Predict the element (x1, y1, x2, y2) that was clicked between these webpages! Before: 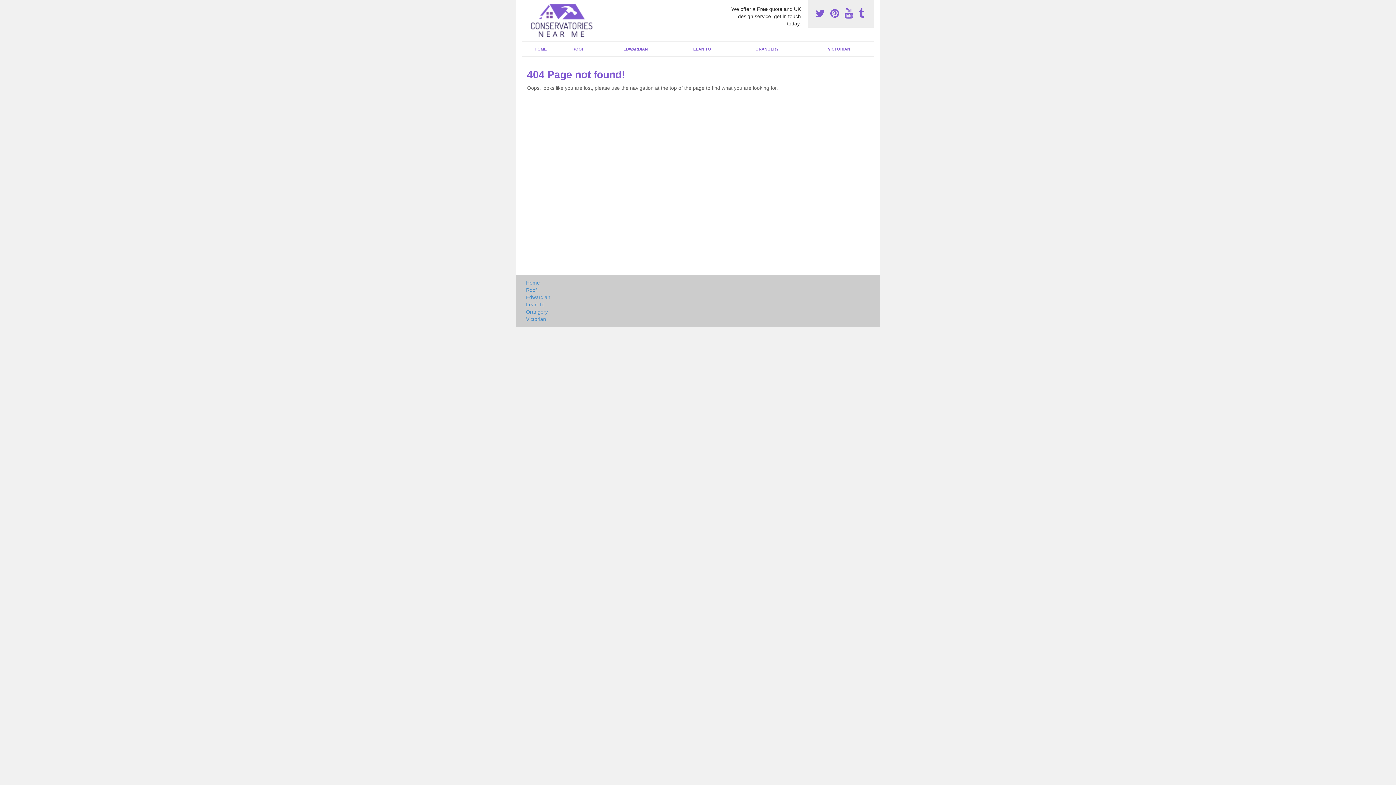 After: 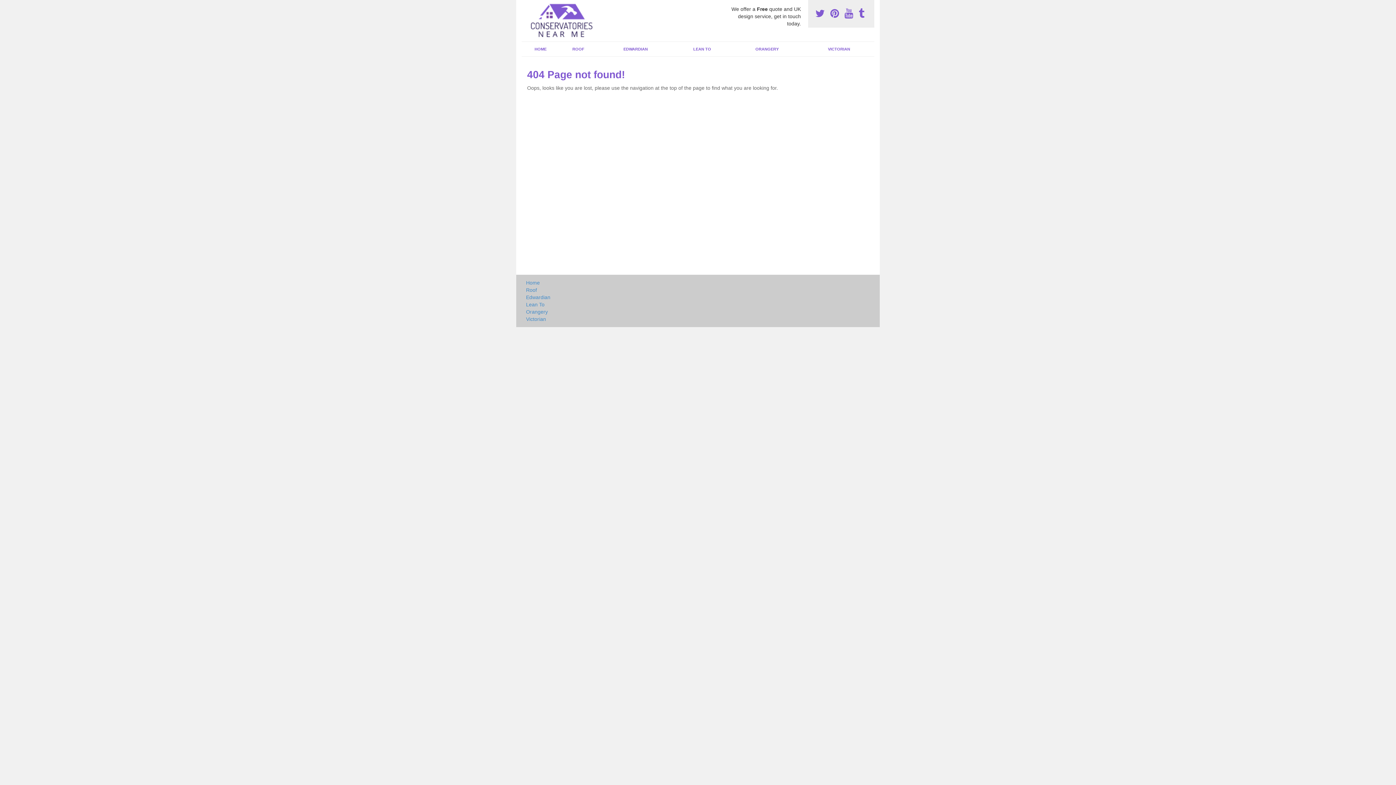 Action: label:   bbox: (844, 8, 856, 19)